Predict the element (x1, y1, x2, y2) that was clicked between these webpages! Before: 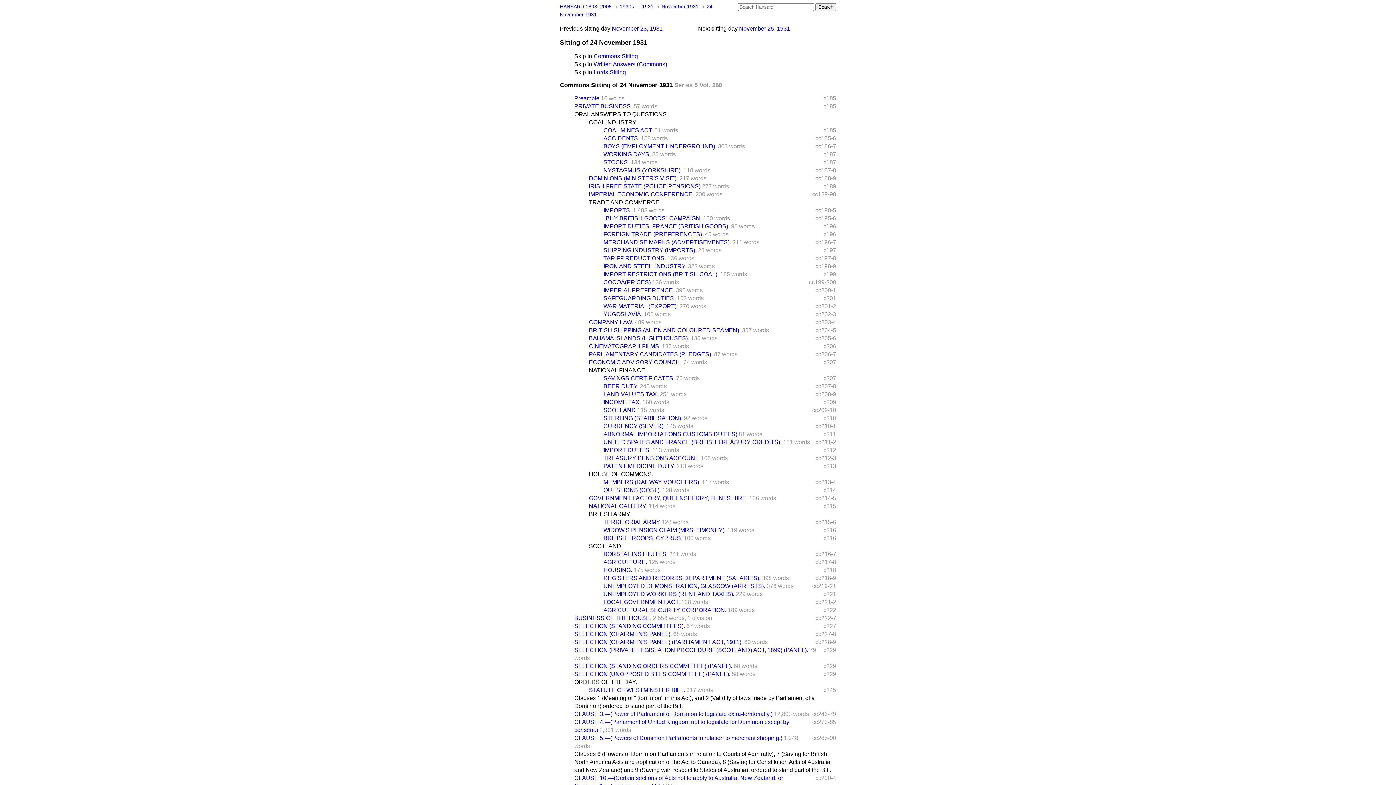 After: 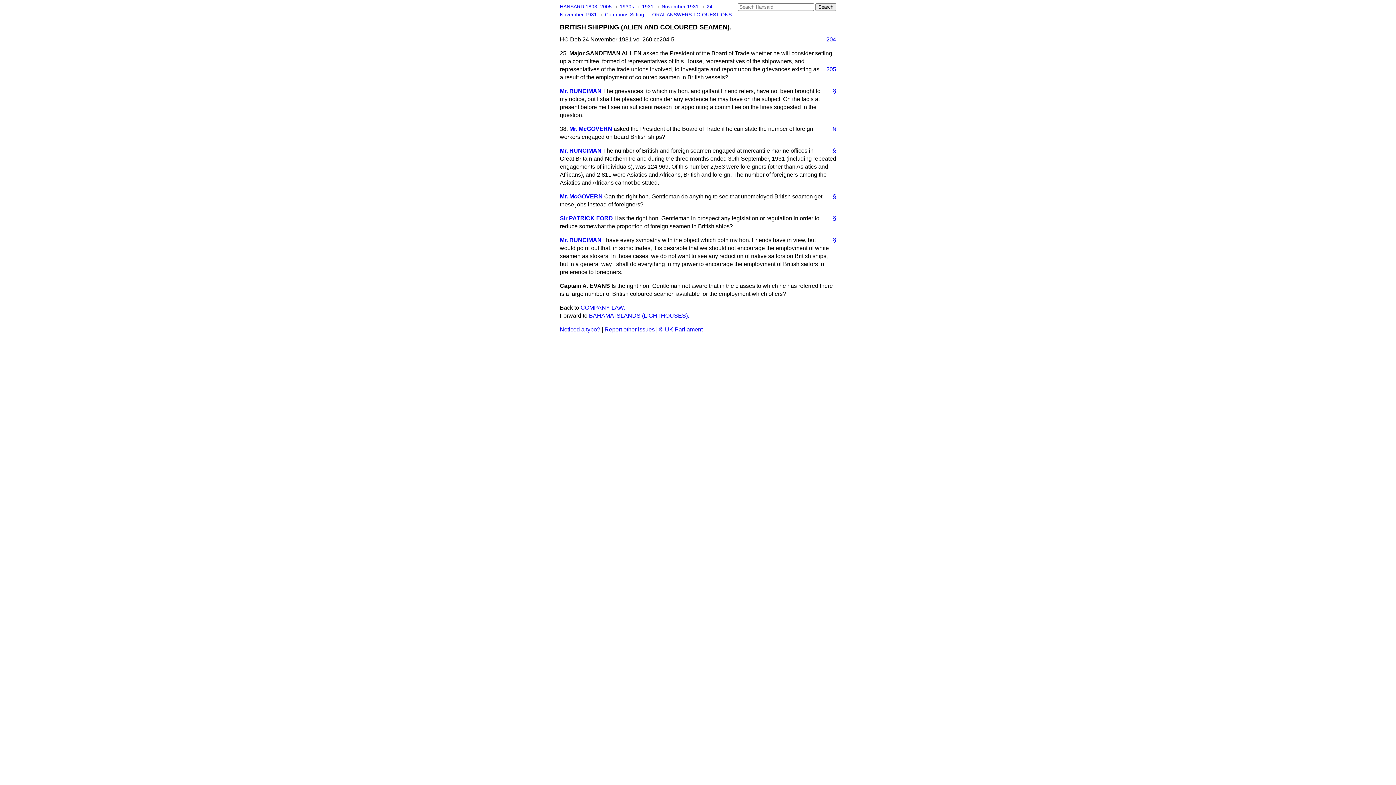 Action: bbox: (589, 327, 740, 333) label: BRITISH SHIPPING (ALIEN AND COLOURED SEAMEN).